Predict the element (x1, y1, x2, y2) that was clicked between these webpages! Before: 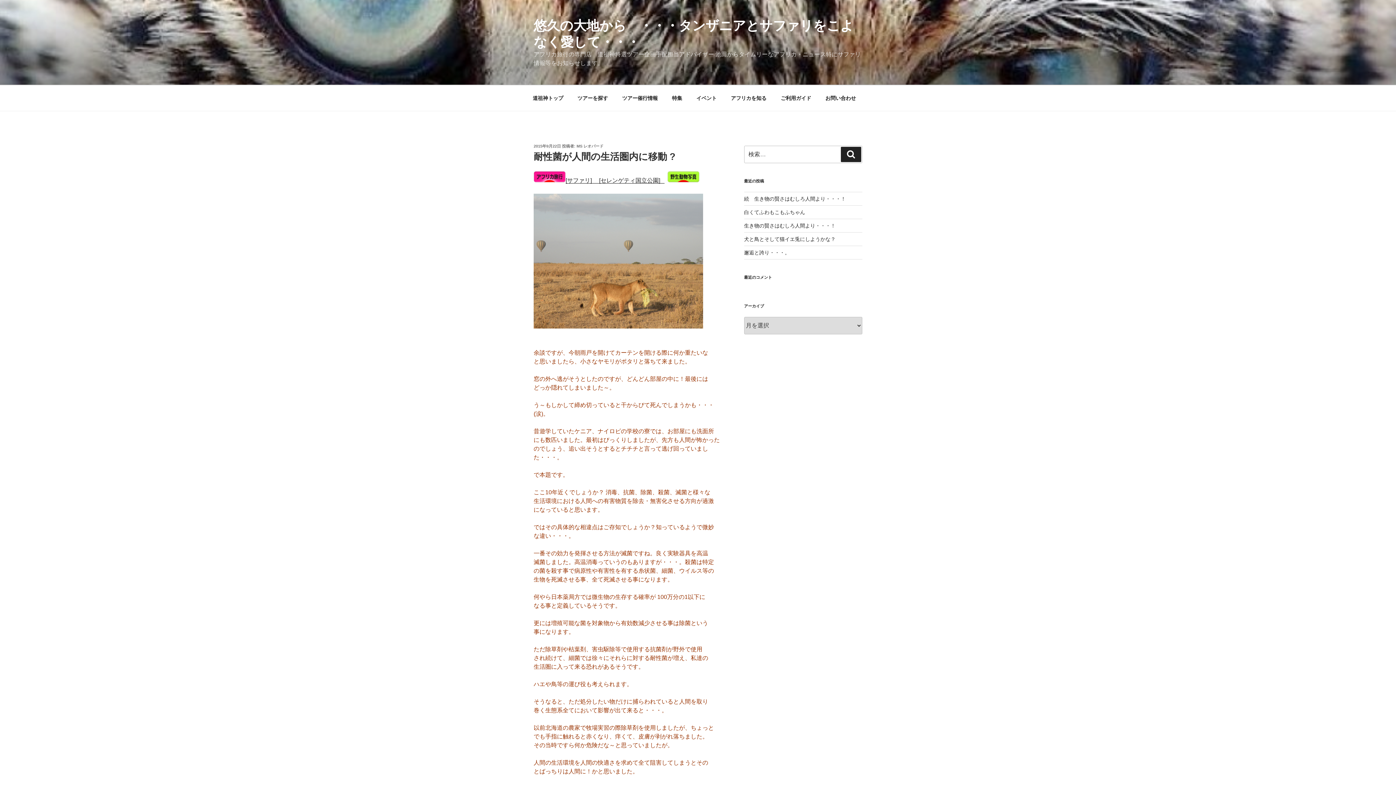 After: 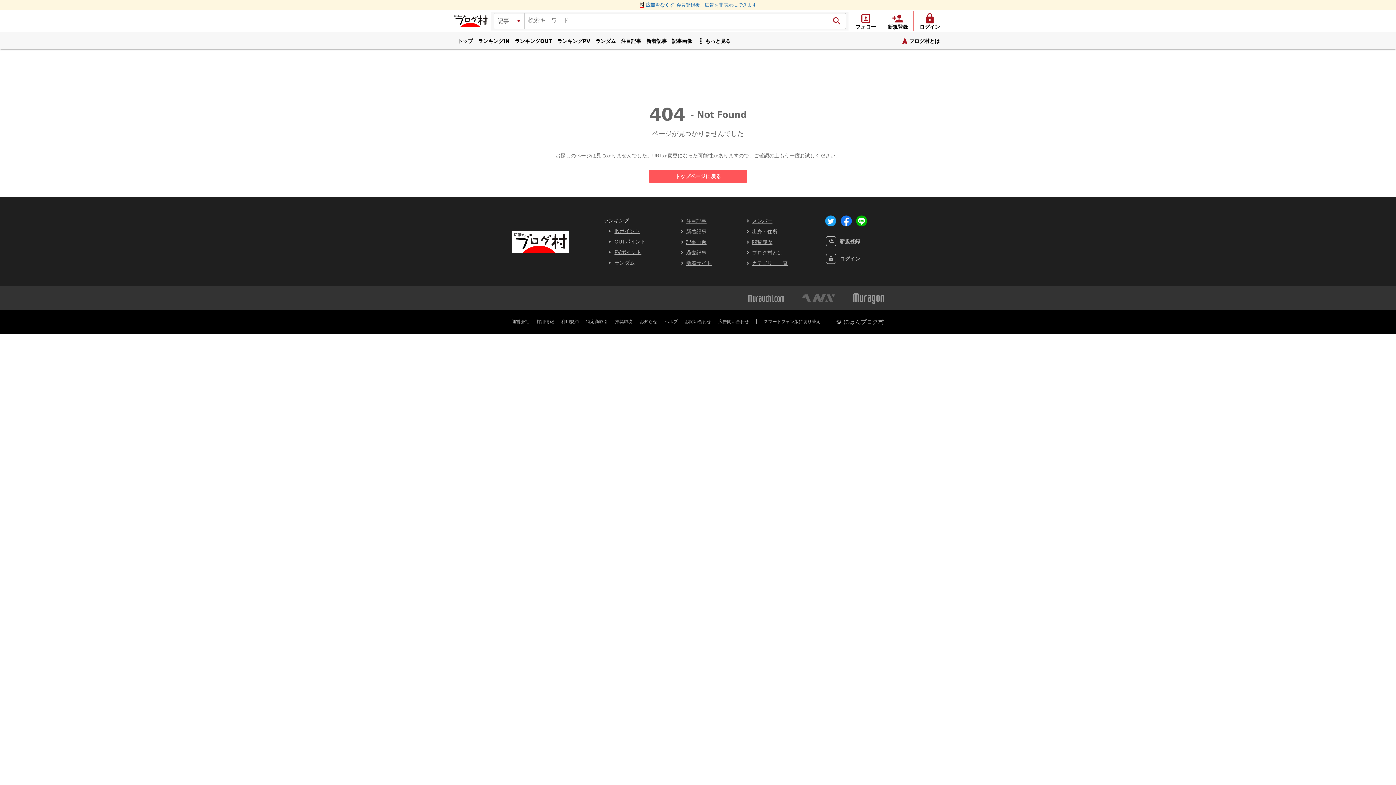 Action: label: [サファリ] bbox: (565, 177, 592, 183)